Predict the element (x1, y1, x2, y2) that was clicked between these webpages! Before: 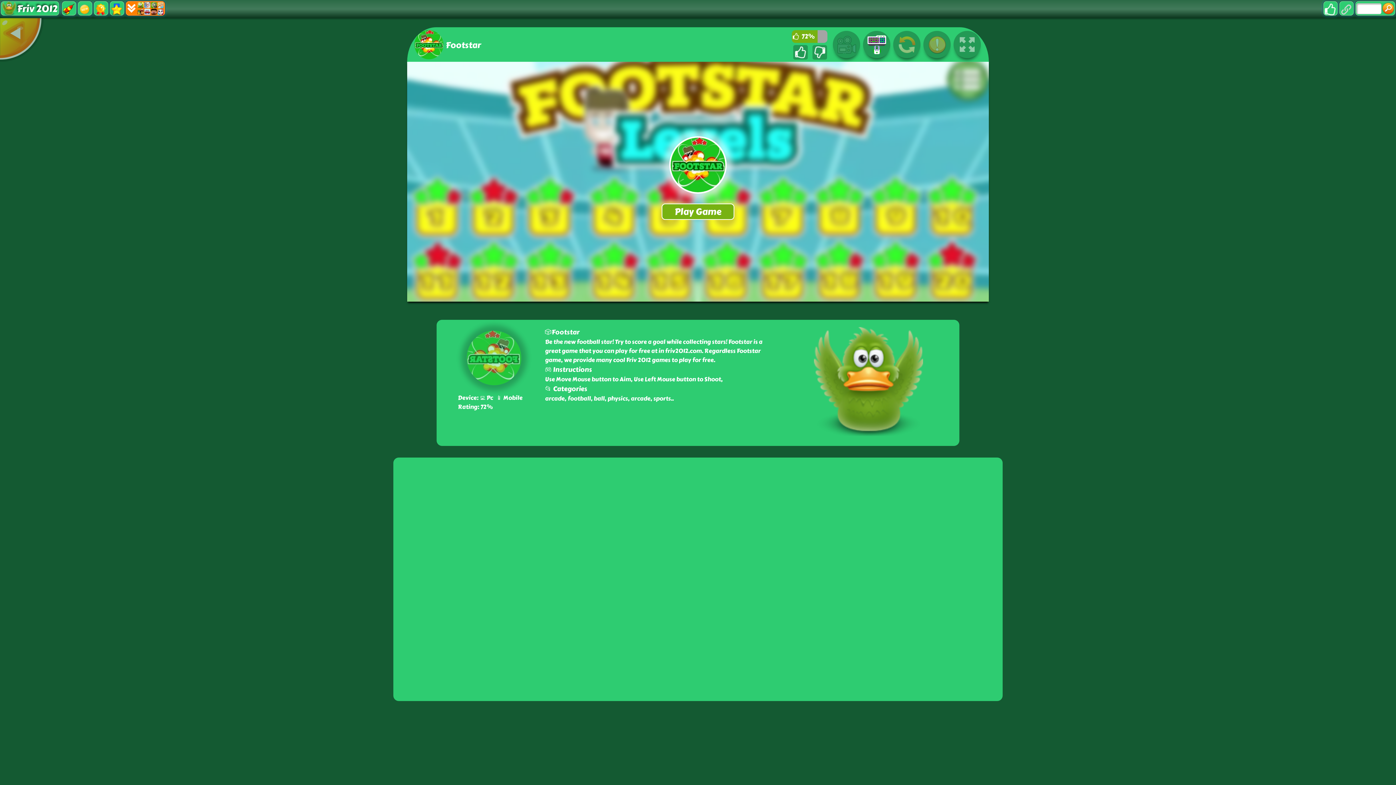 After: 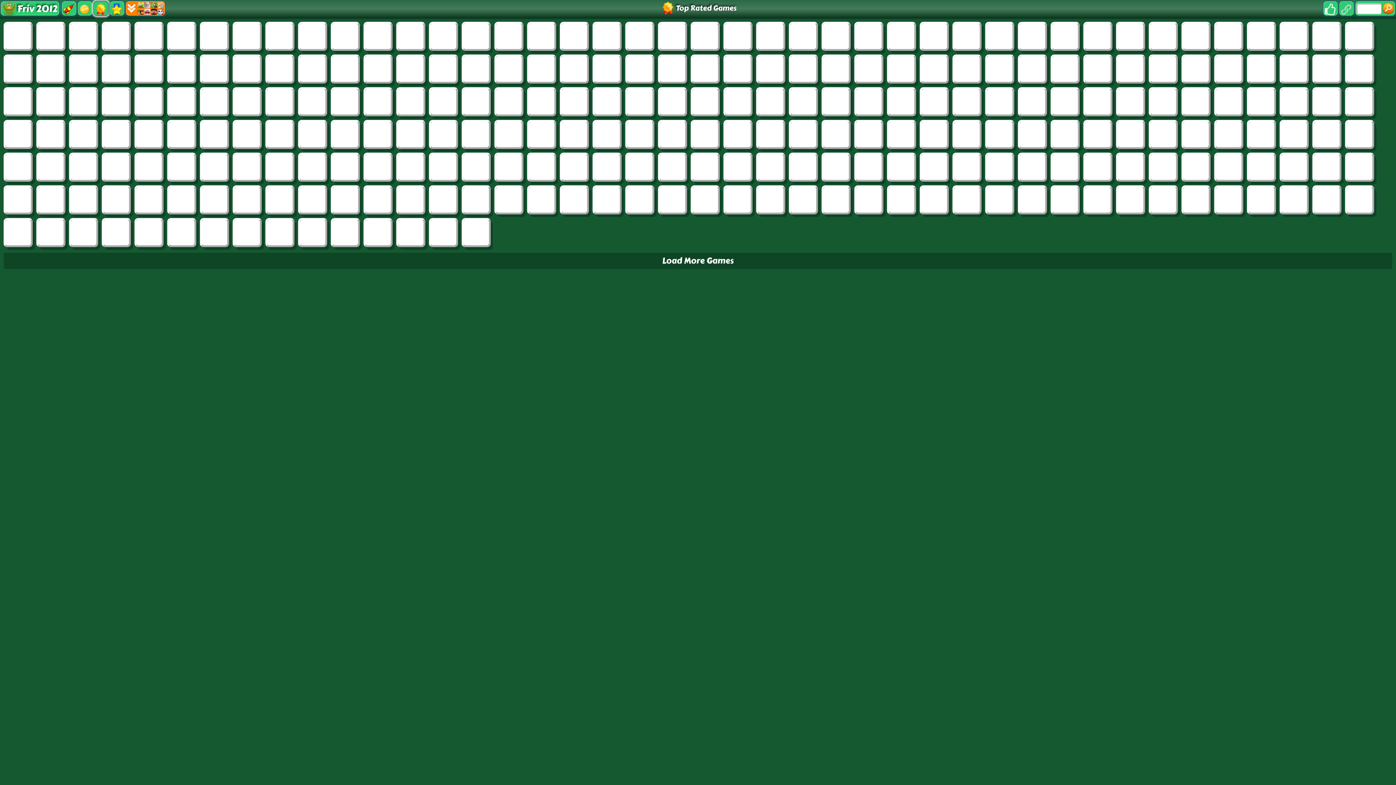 Action: bbox: (93, 0, 108, 16)